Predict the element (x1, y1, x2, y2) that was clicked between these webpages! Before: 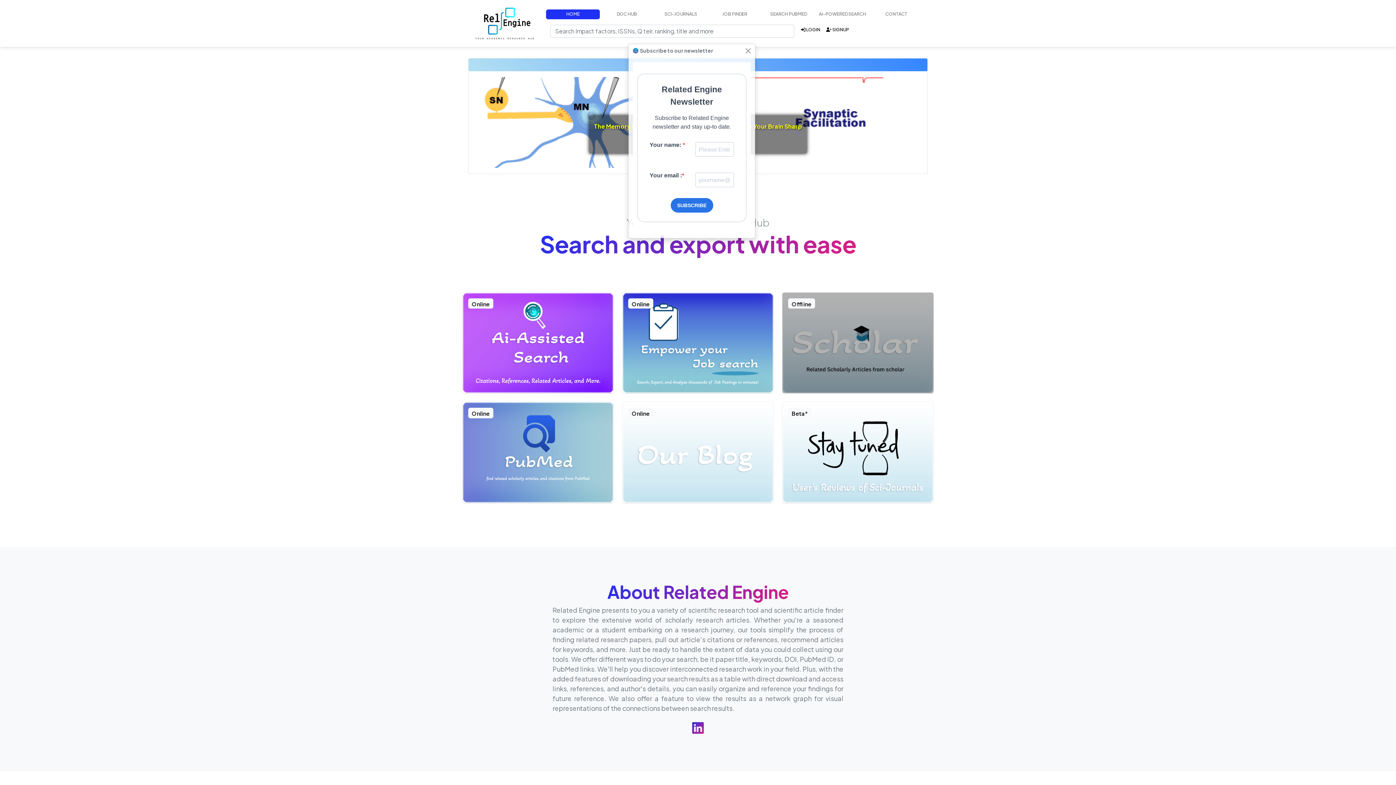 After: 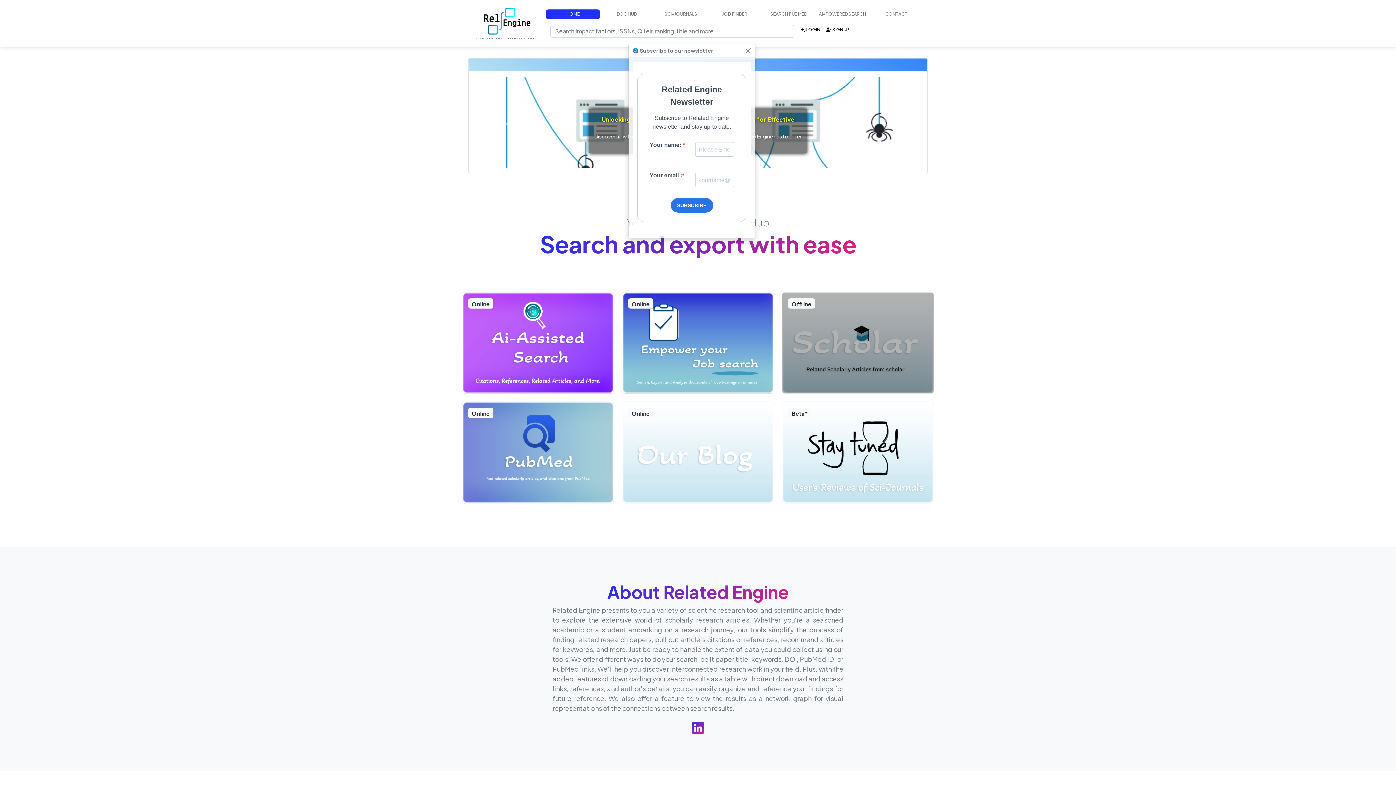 Action: bbox: (546, 9, 600, 19) label: HOME